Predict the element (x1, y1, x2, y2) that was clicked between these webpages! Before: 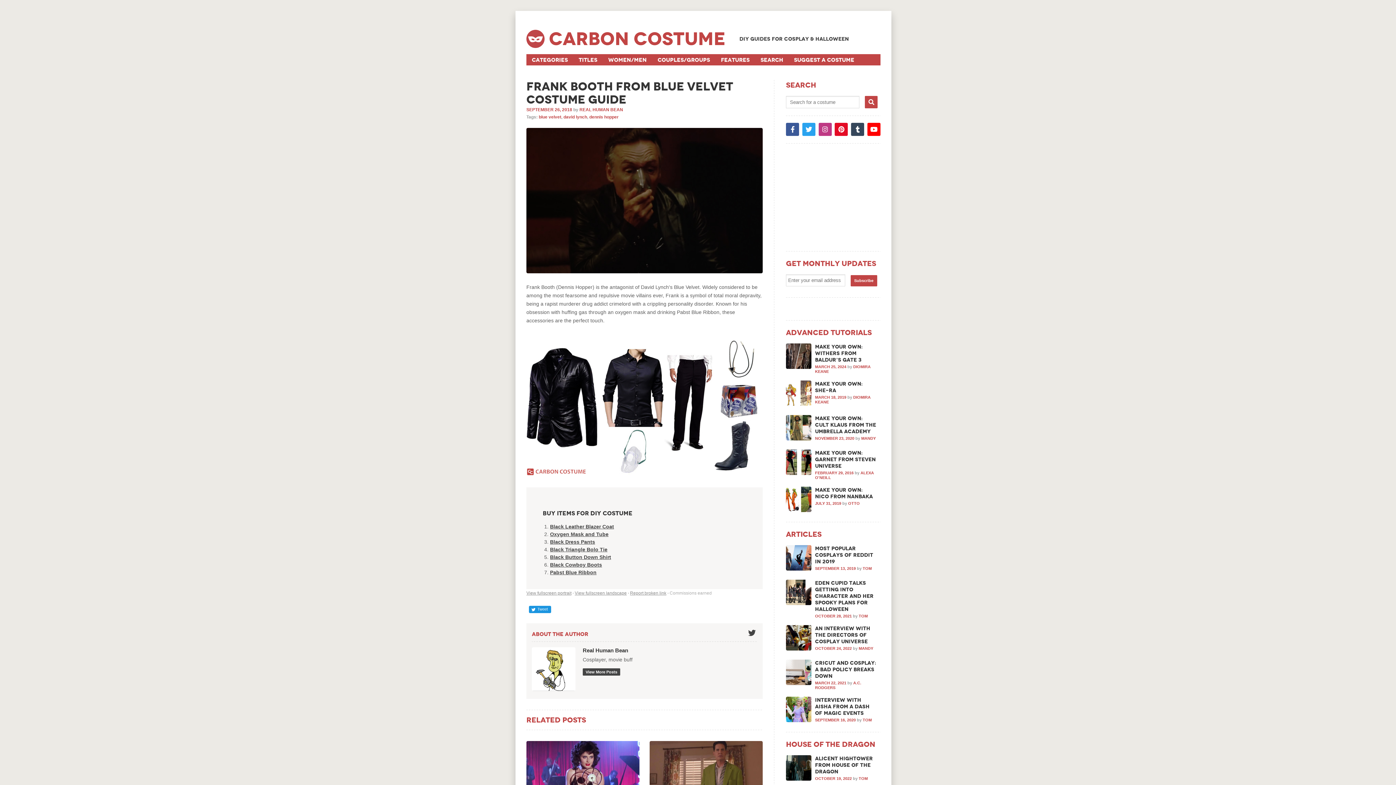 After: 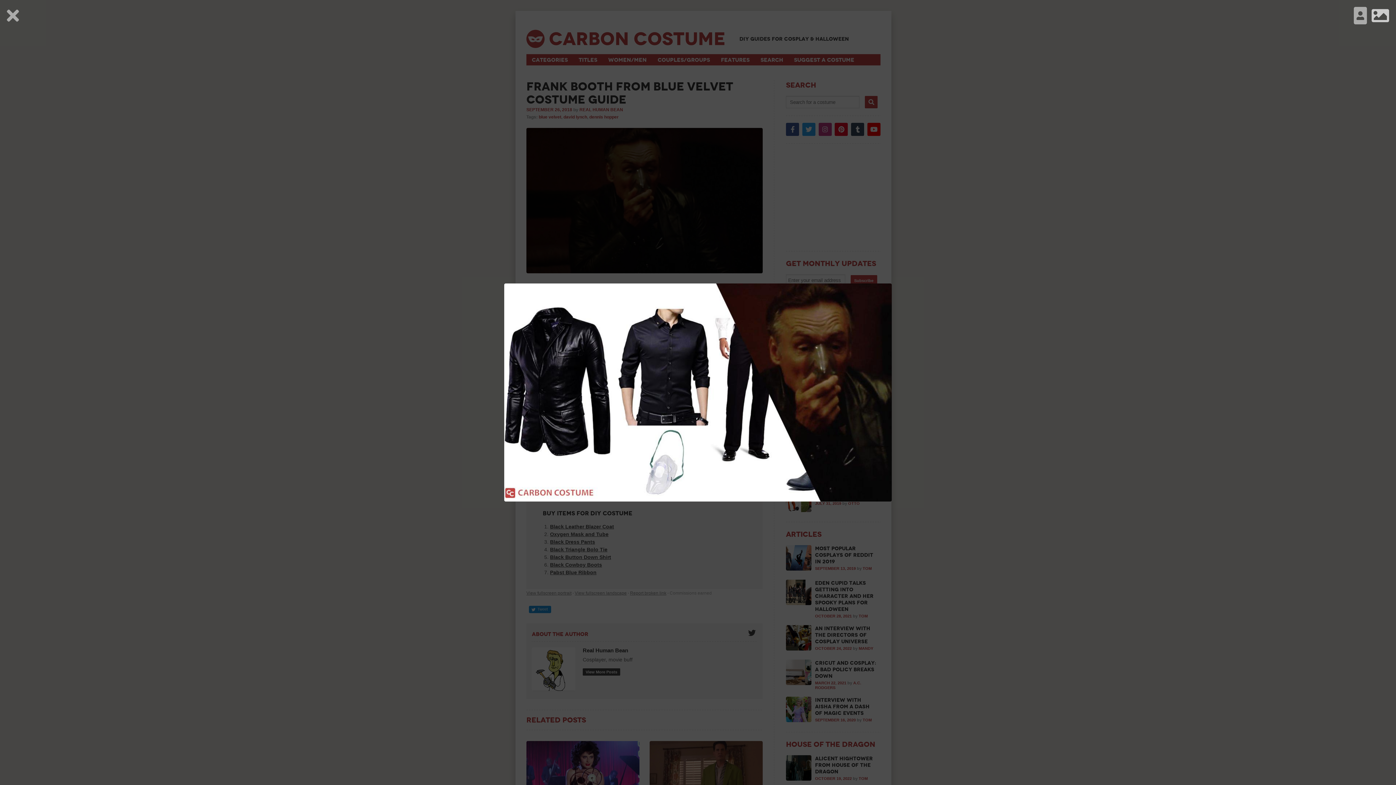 Action: label: View fullscreen landscape bbox: (574, 590, 626, 596)